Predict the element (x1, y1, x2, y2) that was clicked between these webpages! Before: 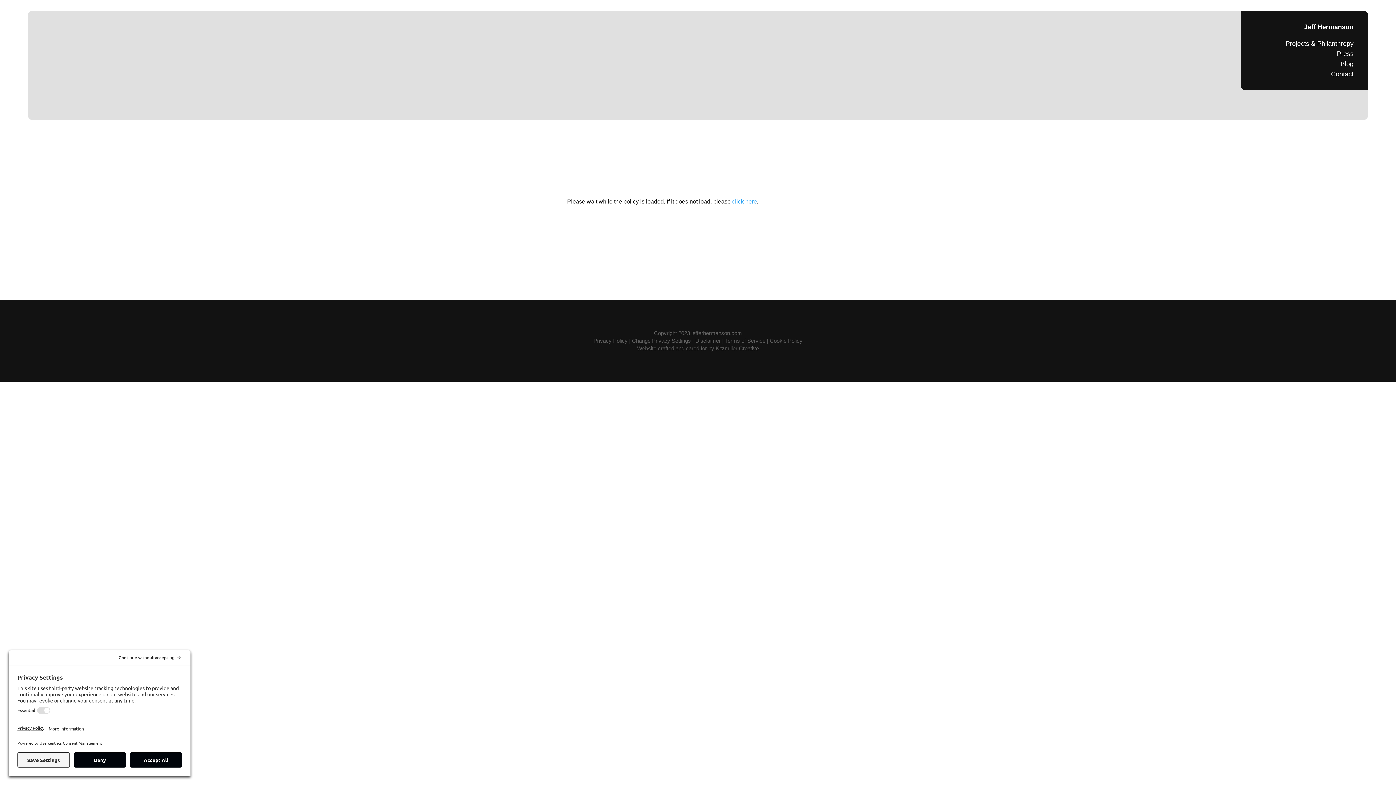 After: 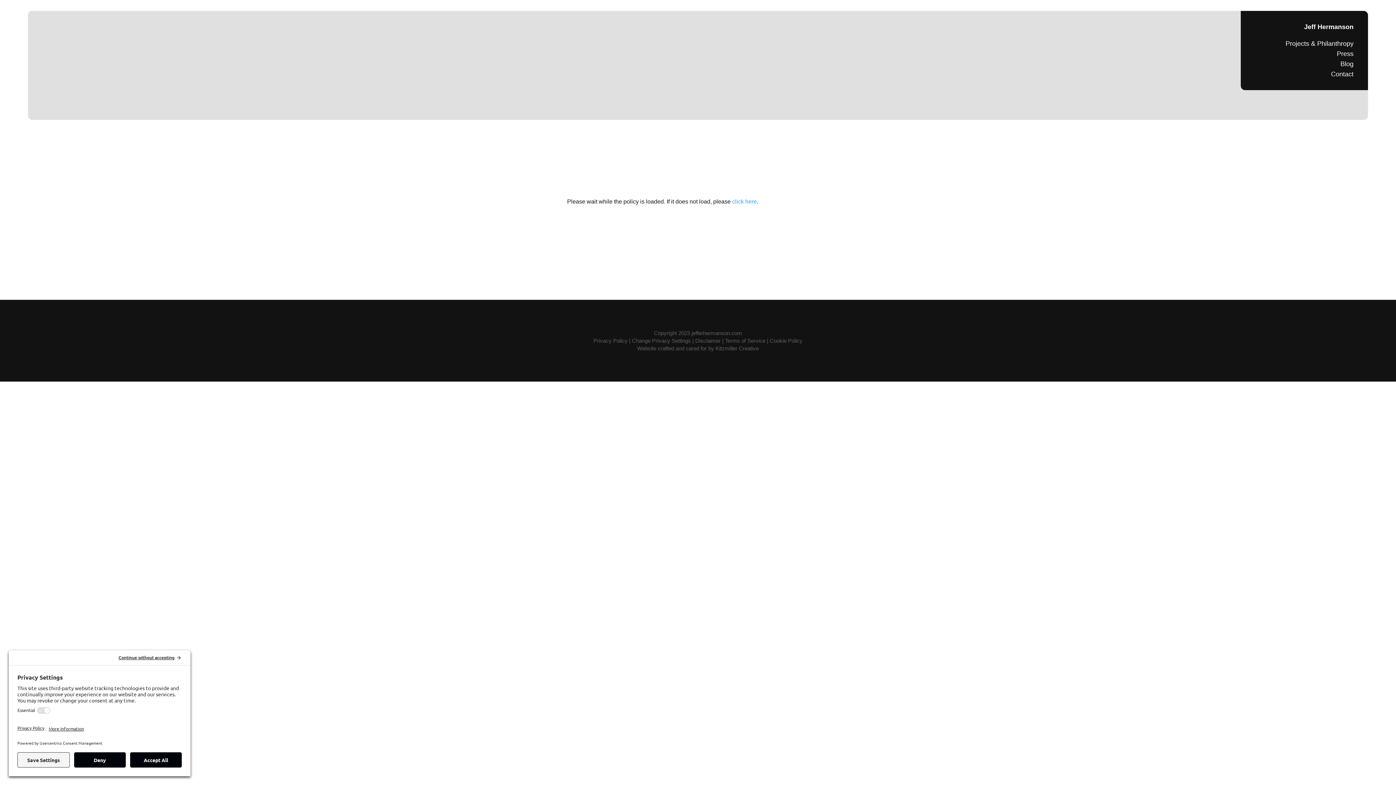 Action: bbox: (732, 198, 757, 204) label: click here